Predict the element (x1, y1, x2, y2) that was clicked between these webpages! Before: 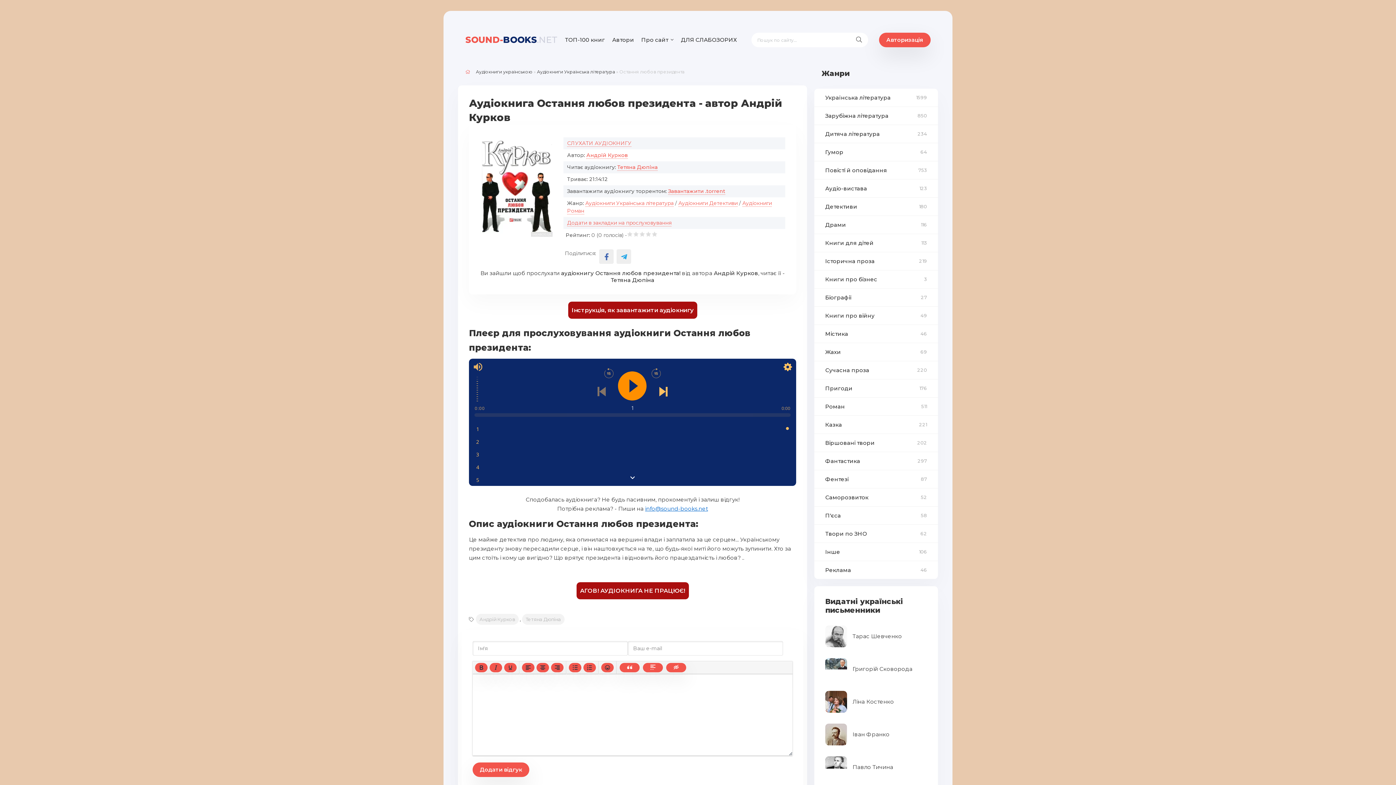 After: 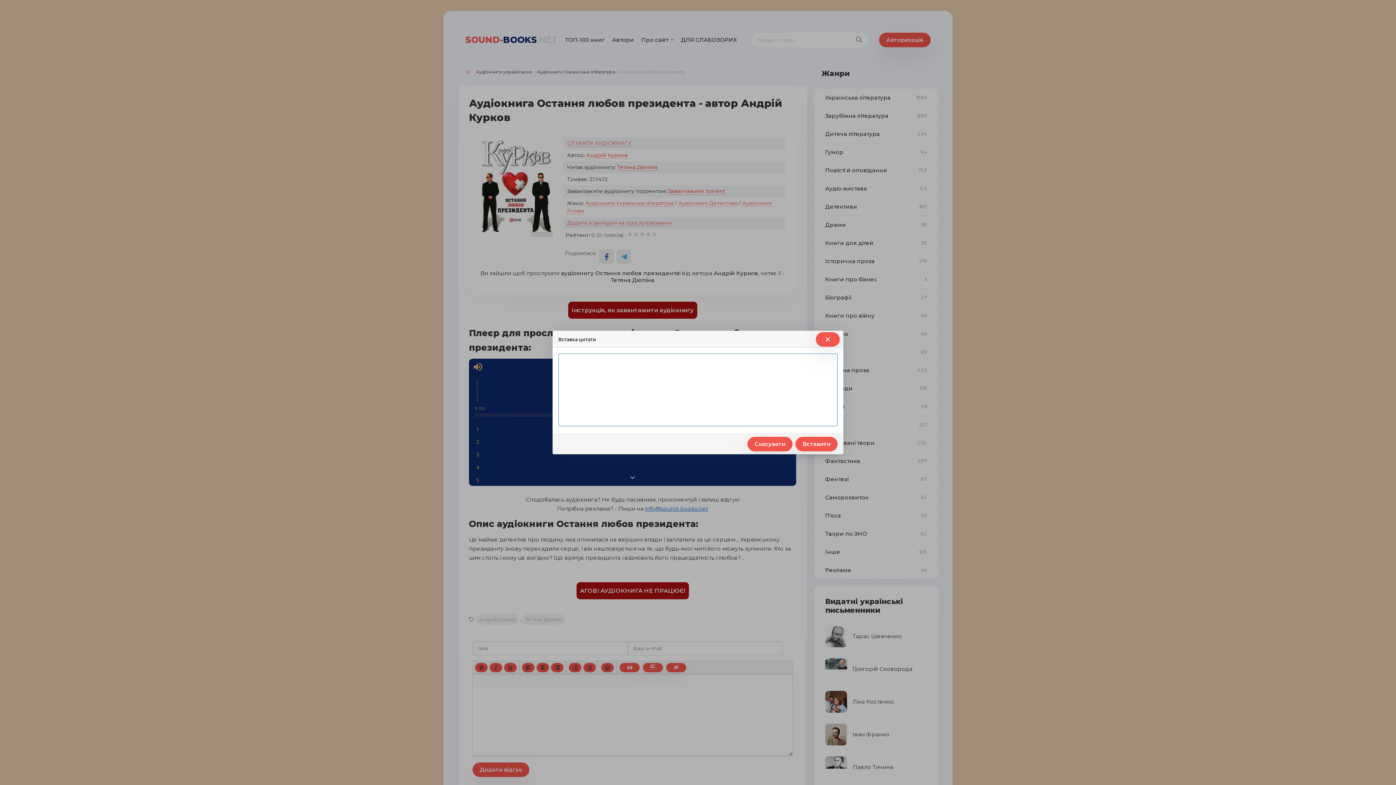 Action: bbox: (619, 663, 639, 672) label: Вставка цитати